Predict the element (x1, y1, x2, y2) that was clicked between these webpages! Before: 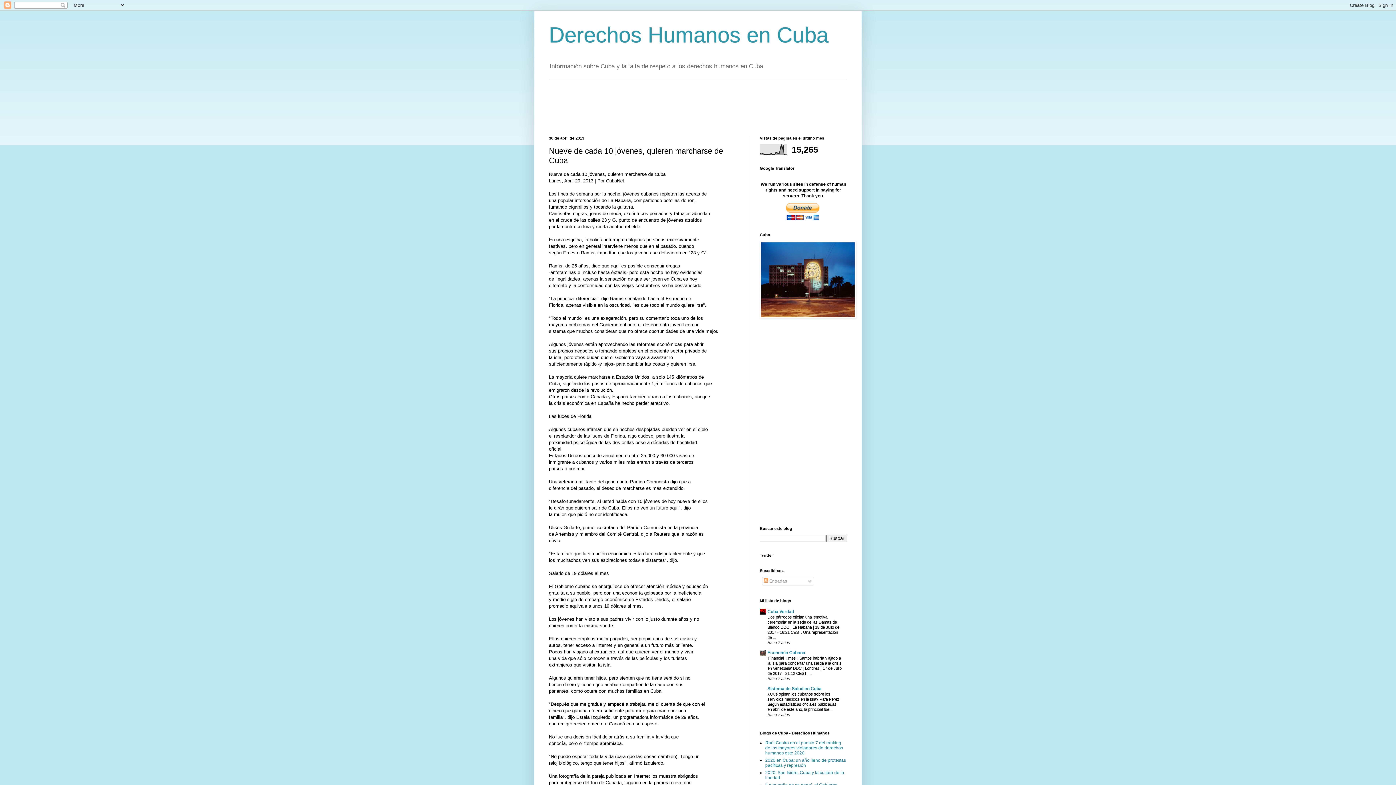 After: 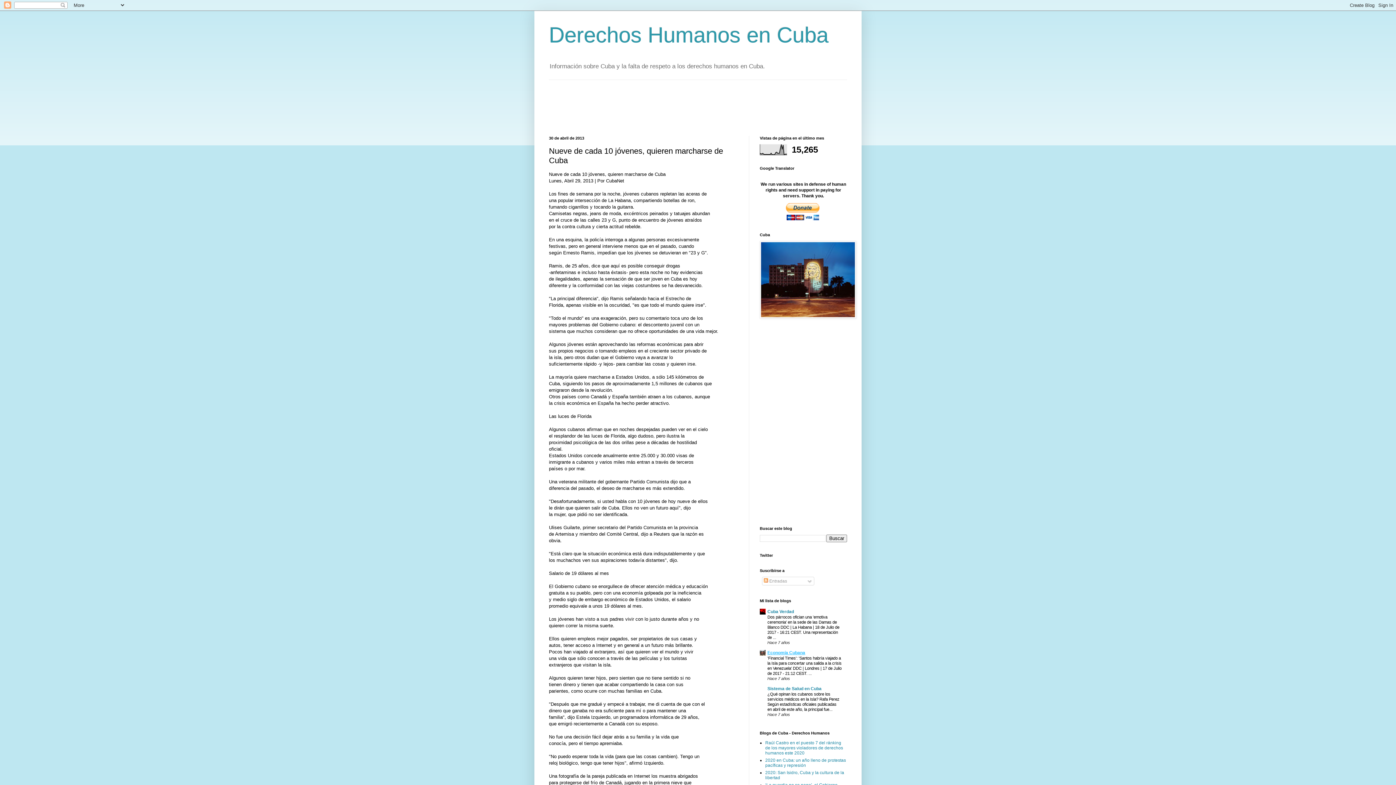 Action: bbox: (767, 650, 805, 655) label: Economía Cubana